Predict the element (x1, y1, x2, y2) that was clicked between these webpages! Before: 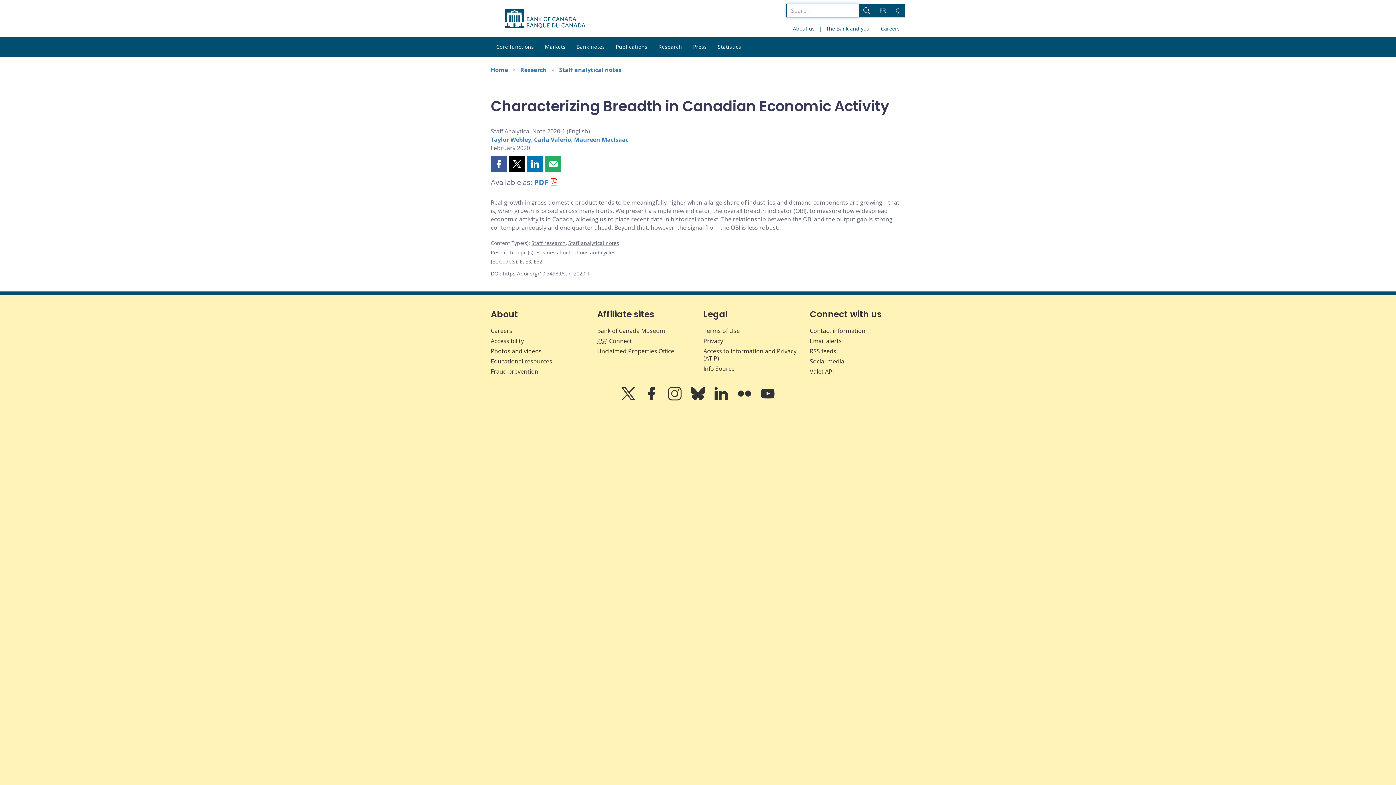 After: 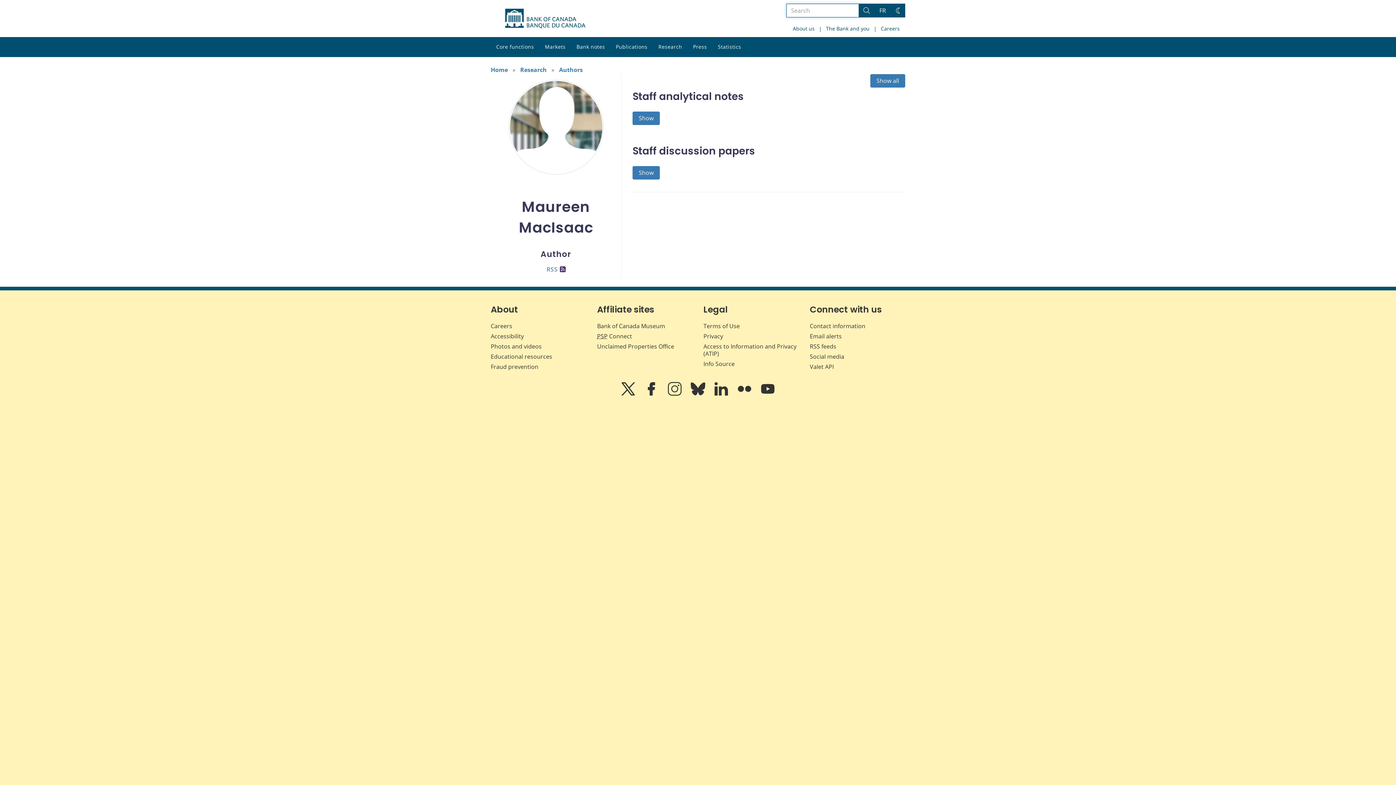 Action: bbox: (574, 135, 628, 143) label: Maureen MacIsaac